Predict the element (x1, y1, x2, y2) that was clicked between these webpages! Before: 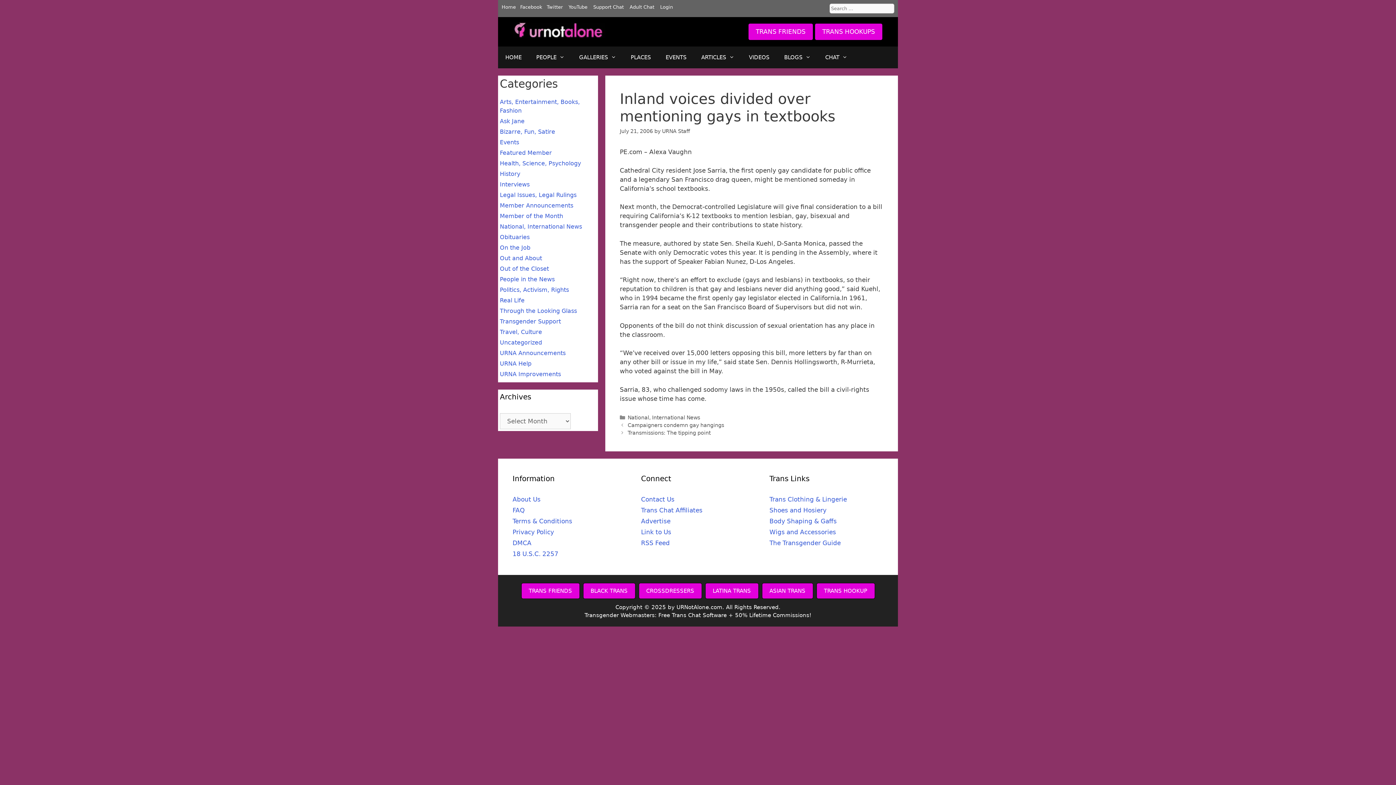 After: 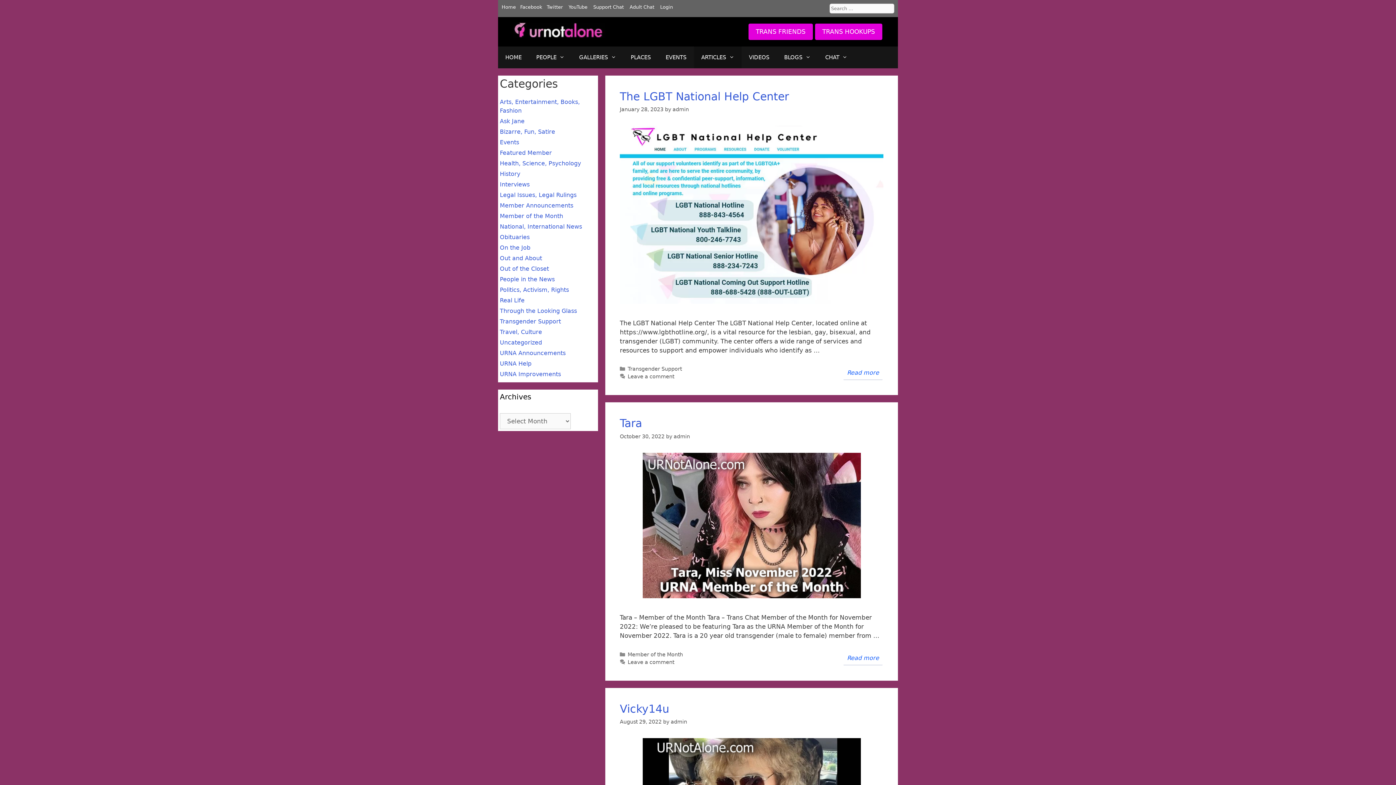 Action: label: ARTICLES bbox: (694, 46, 741, 68)